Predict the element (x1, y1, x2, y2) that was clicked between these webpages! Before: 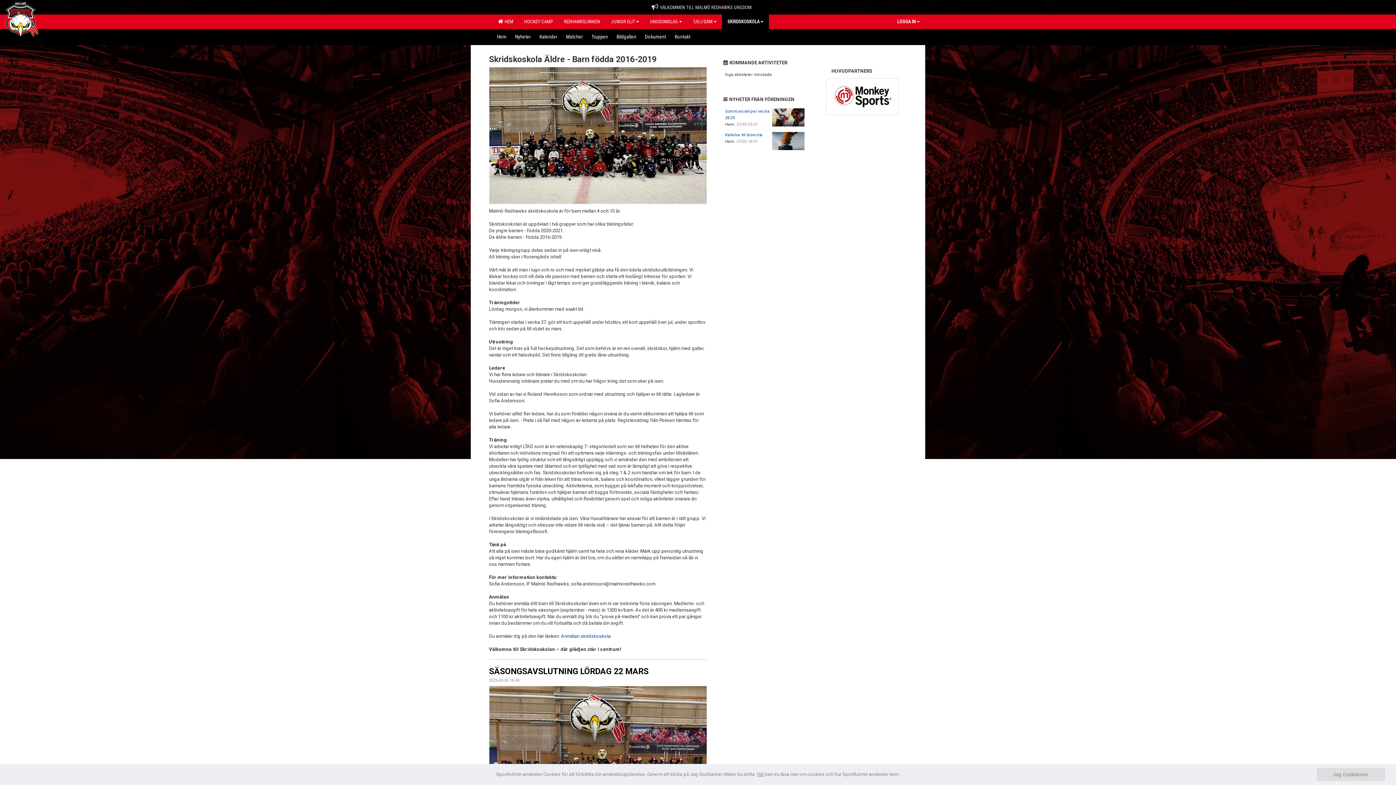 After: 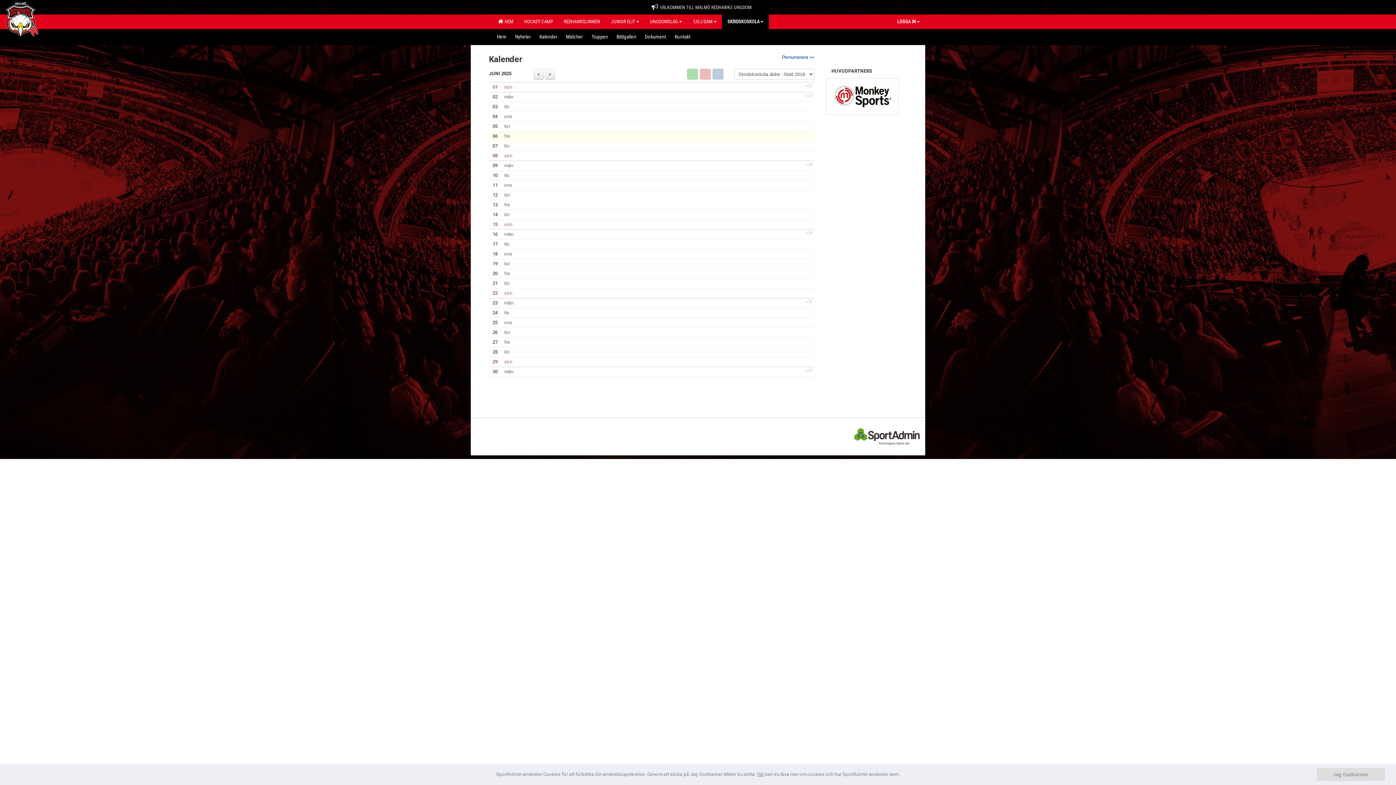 Action: bbox: (535, 29, 561, 43) label: Kalender